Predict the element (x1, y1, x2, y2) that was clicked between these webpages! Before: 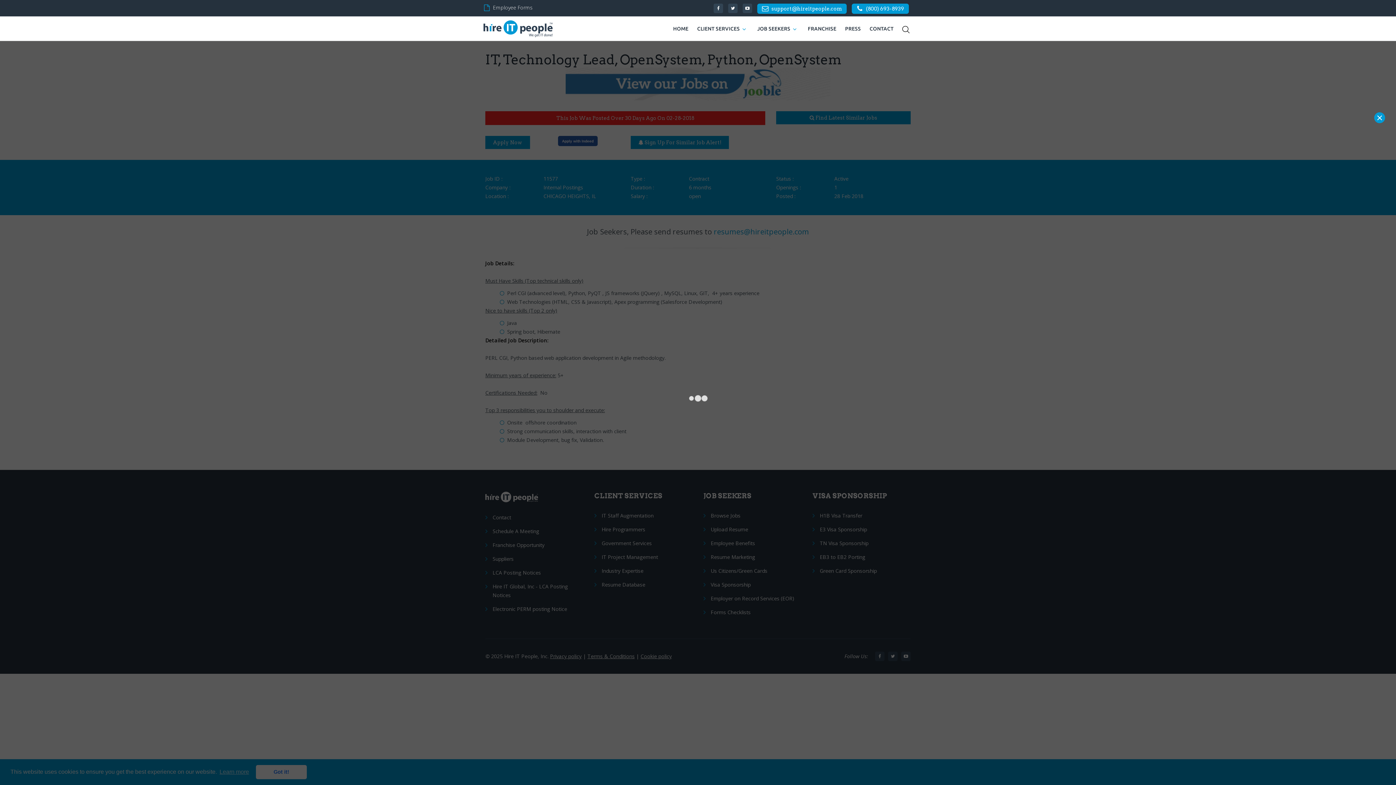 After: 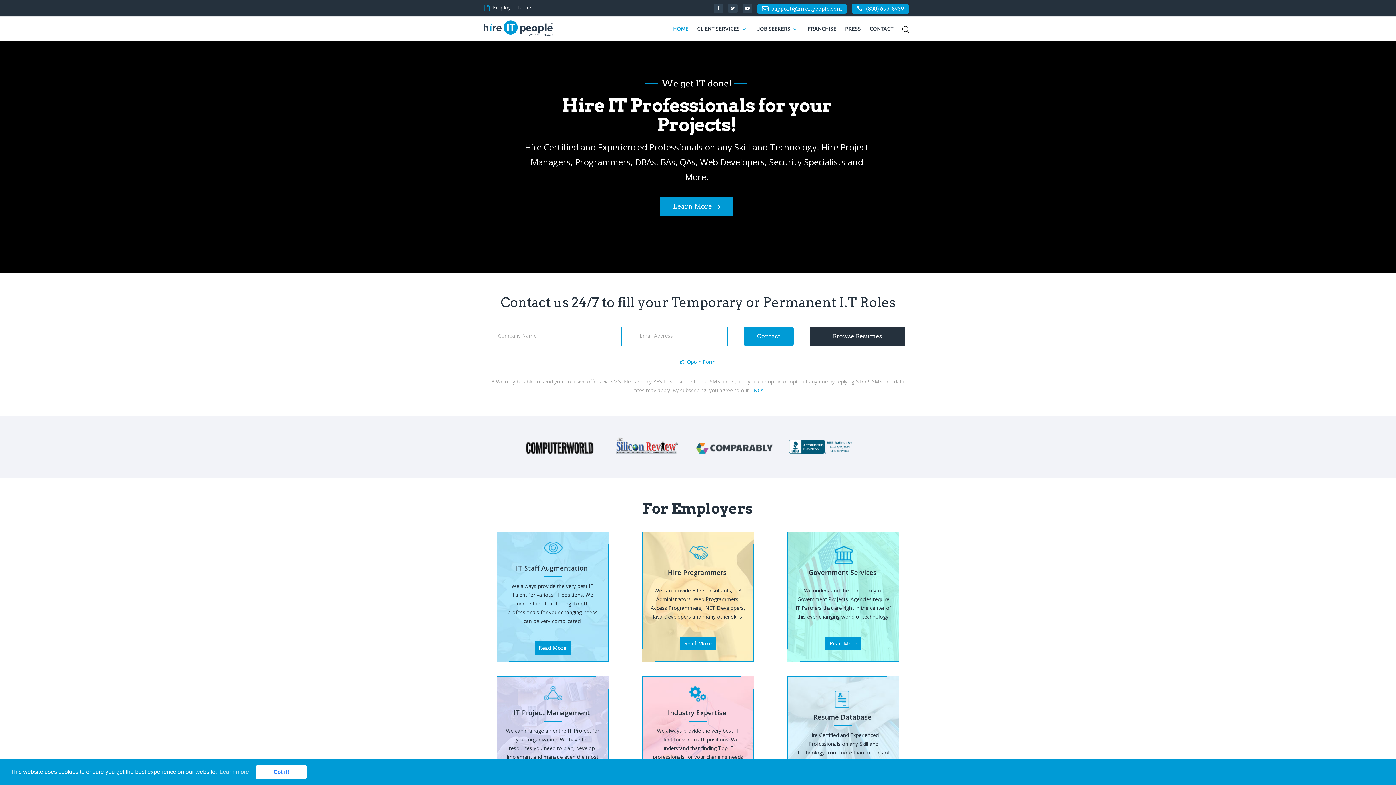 Action: bbox: (697, 23, 740, 34) label: CLIENT SERVICES